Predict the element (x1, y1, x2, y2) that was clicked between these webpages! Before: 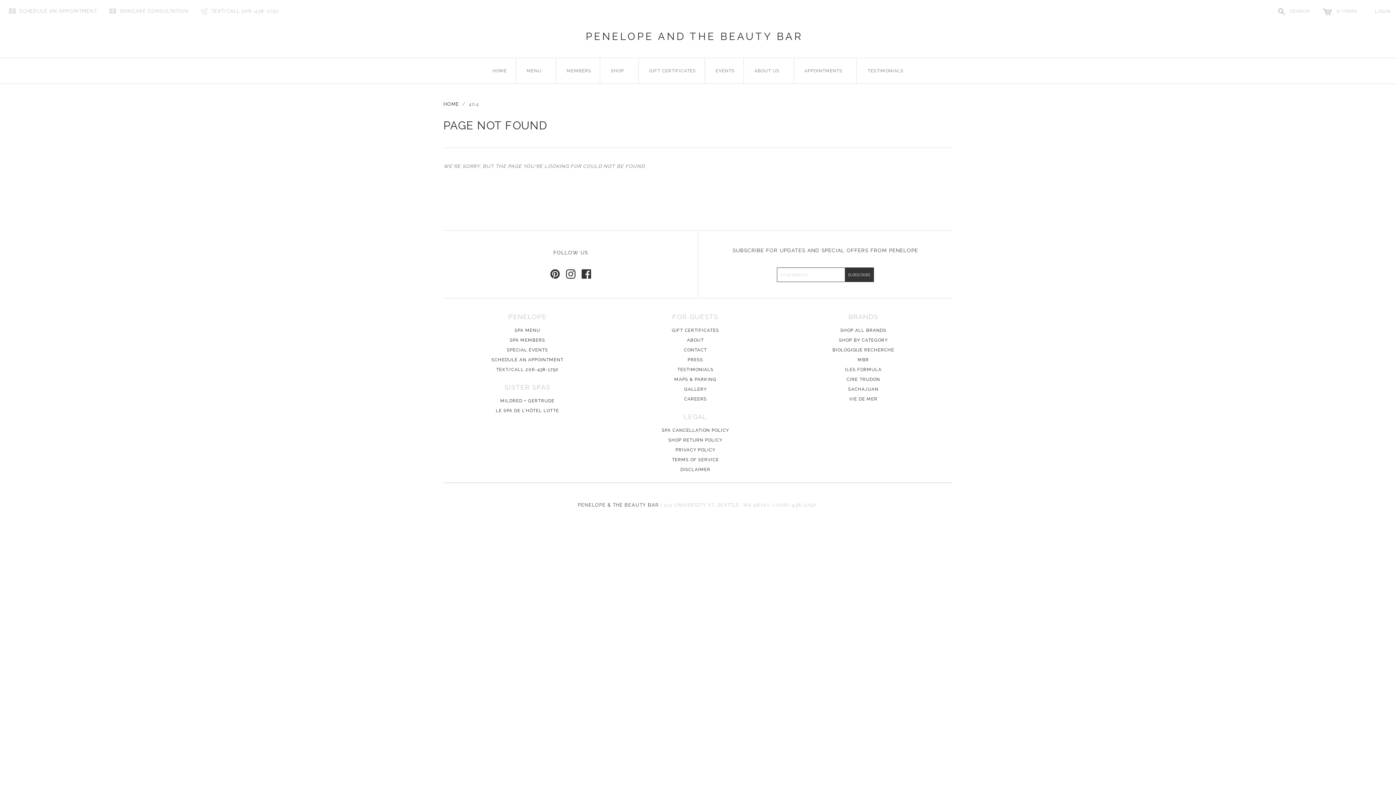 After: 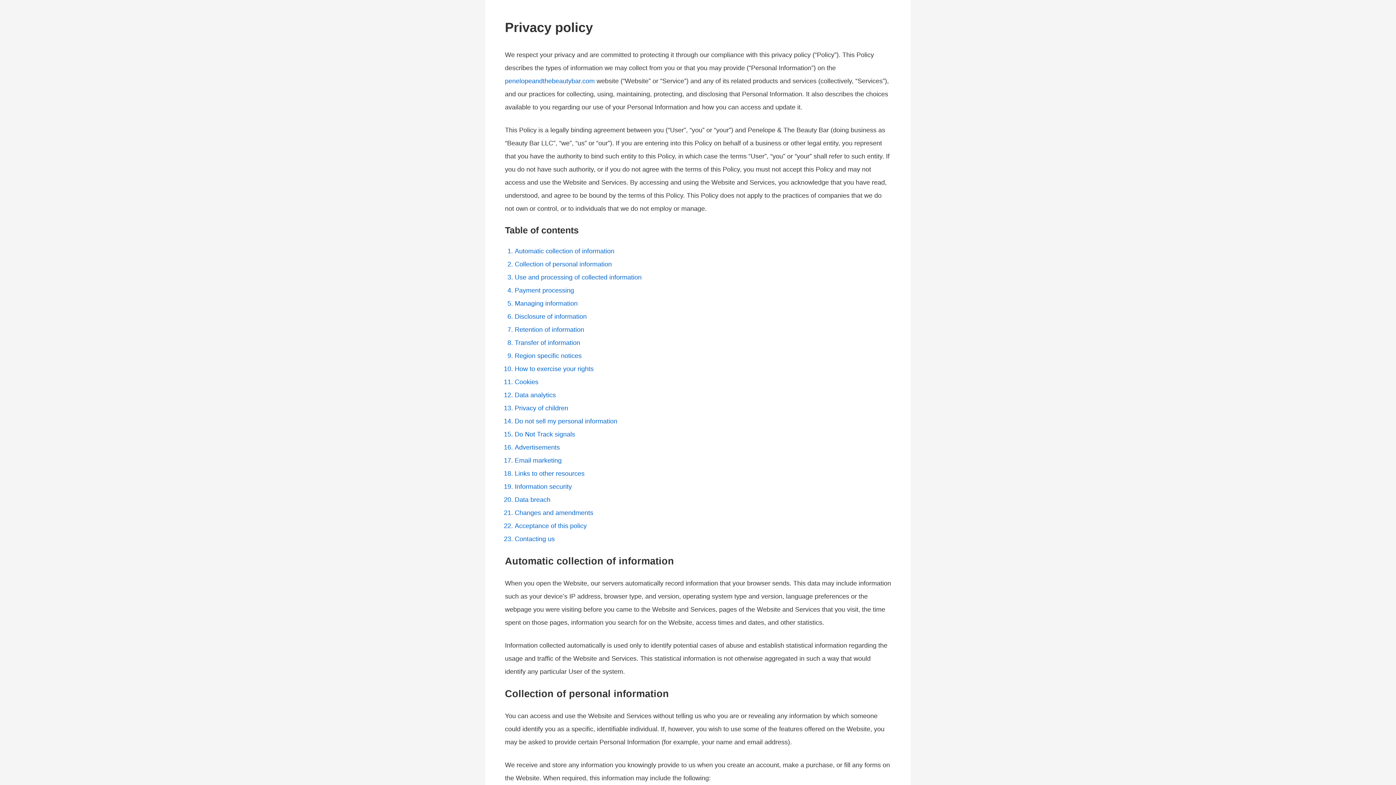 Action: bbox: (611, 446, 779, 456) label: PRIVACY POLICY